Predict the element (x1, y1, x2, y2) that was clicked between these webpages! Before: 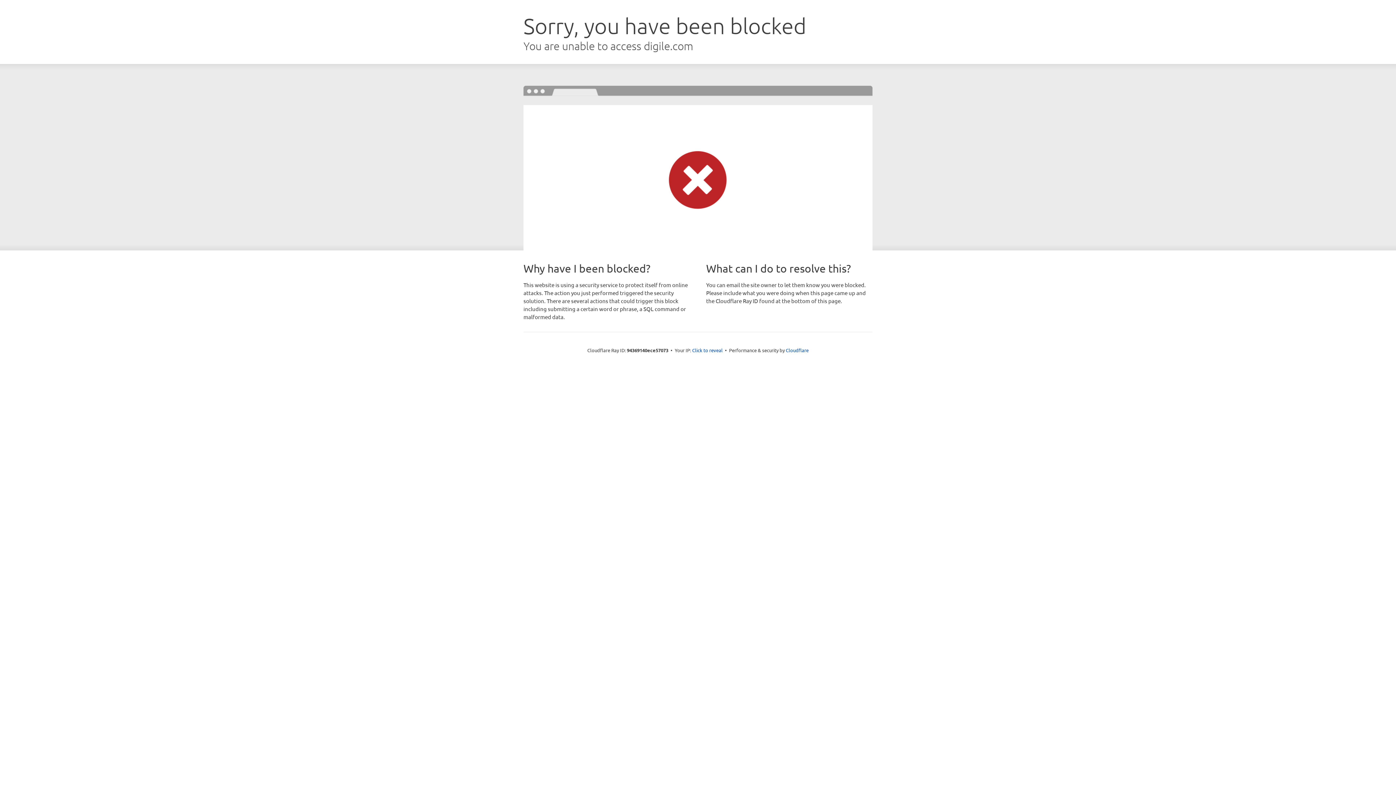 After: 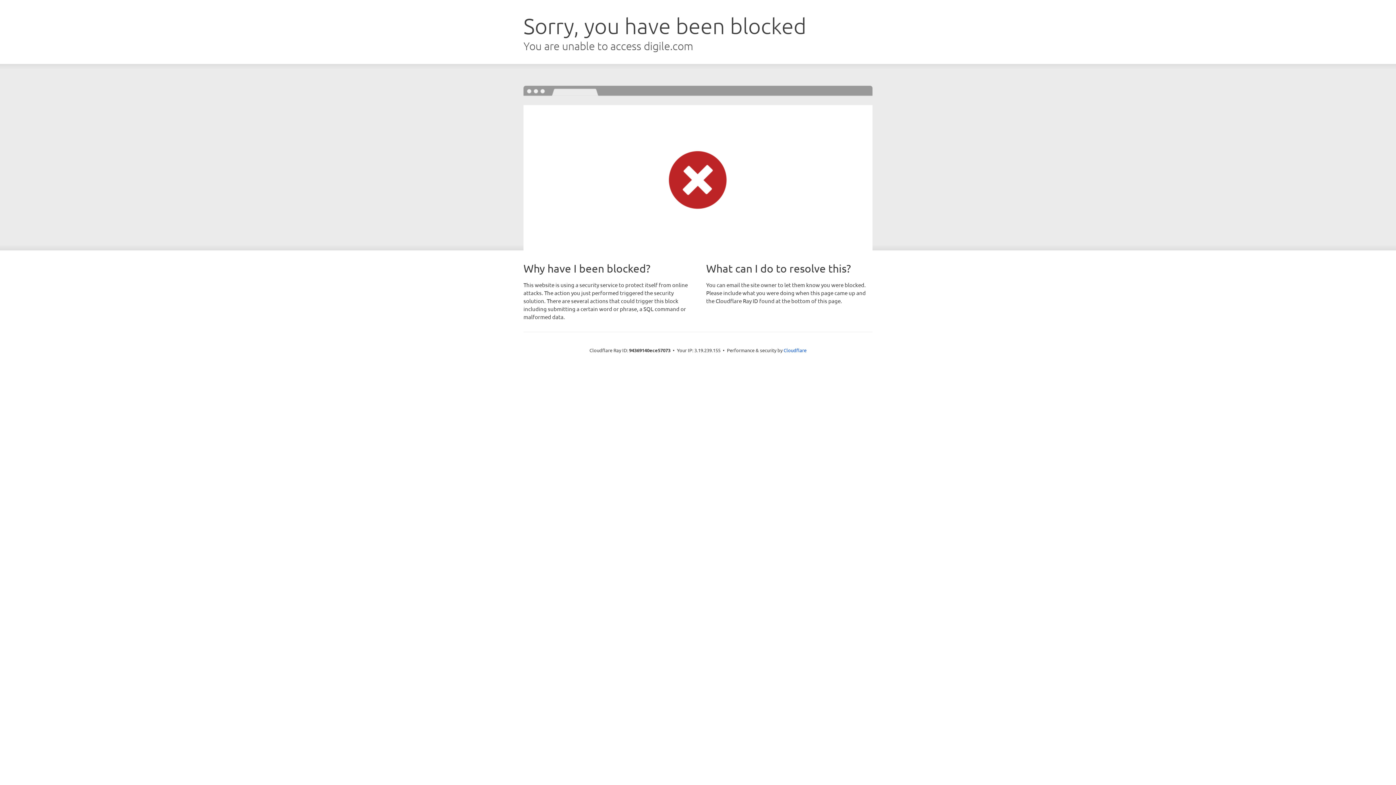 Action: label: Click to reveal bbox: (692, 346, 722, 353)